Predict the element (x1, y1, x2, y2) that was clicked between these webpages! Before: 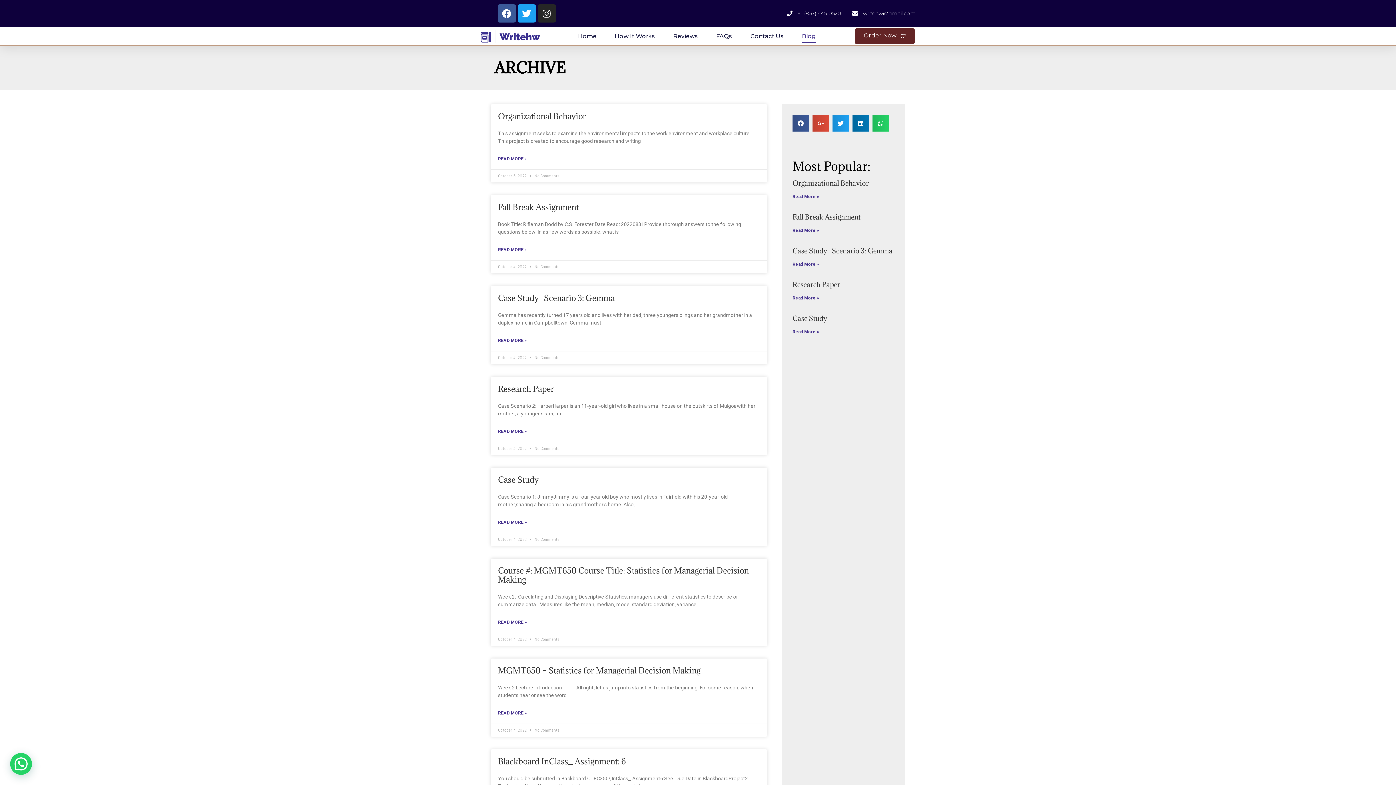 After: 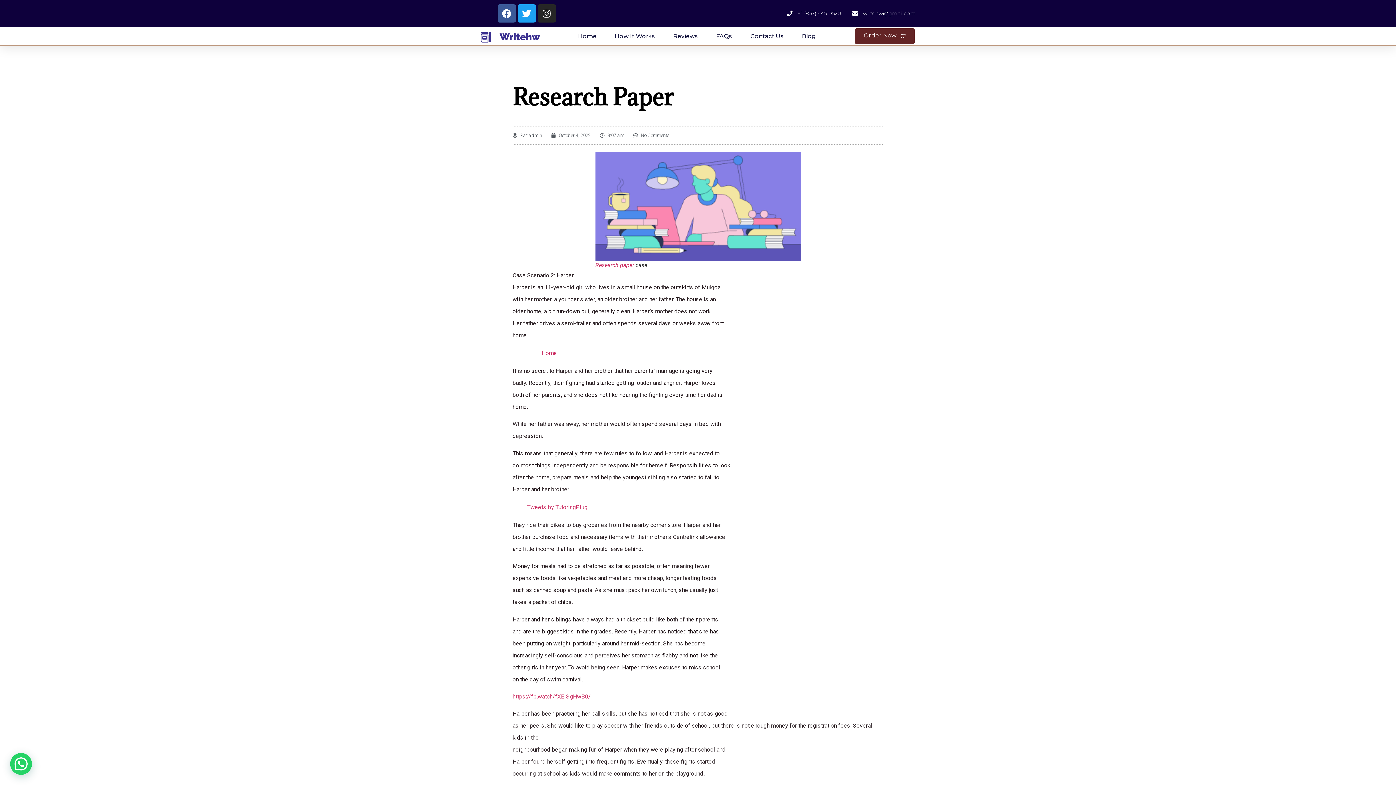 Action: label: Research Paper bbox: (792, 280, 840, 289)